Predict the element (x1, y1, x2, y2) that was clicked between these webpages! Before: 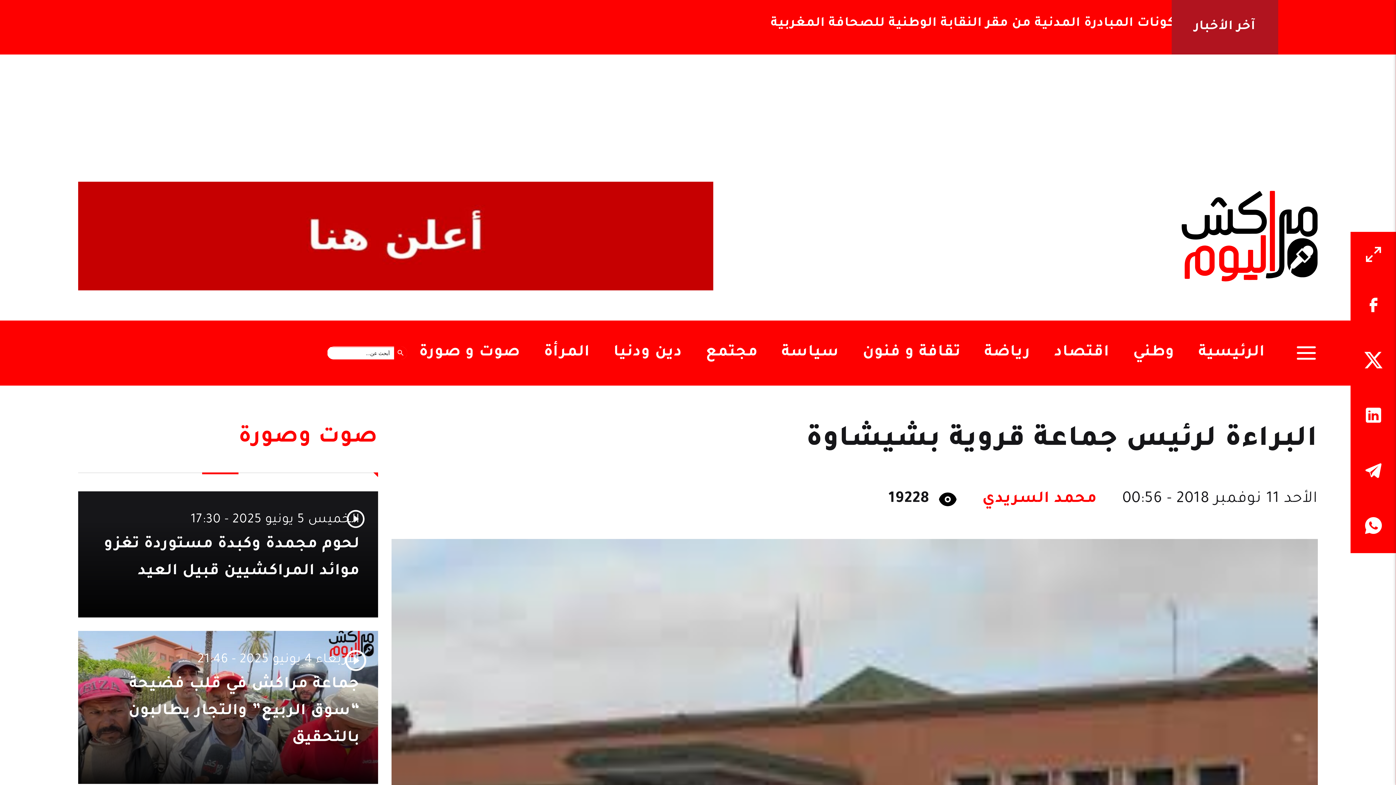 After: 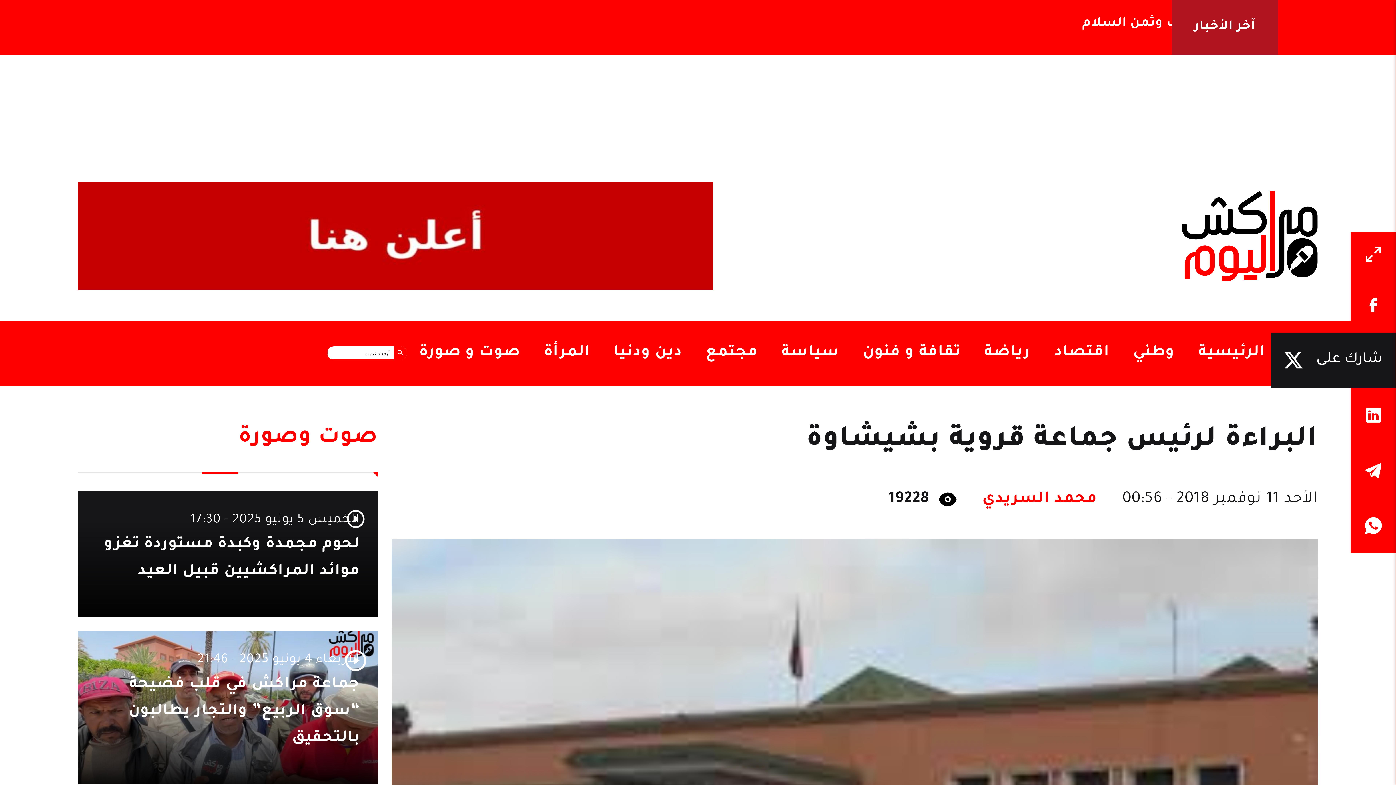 Action: bbox: (1350, 332, 1396, 387) label: شارك على